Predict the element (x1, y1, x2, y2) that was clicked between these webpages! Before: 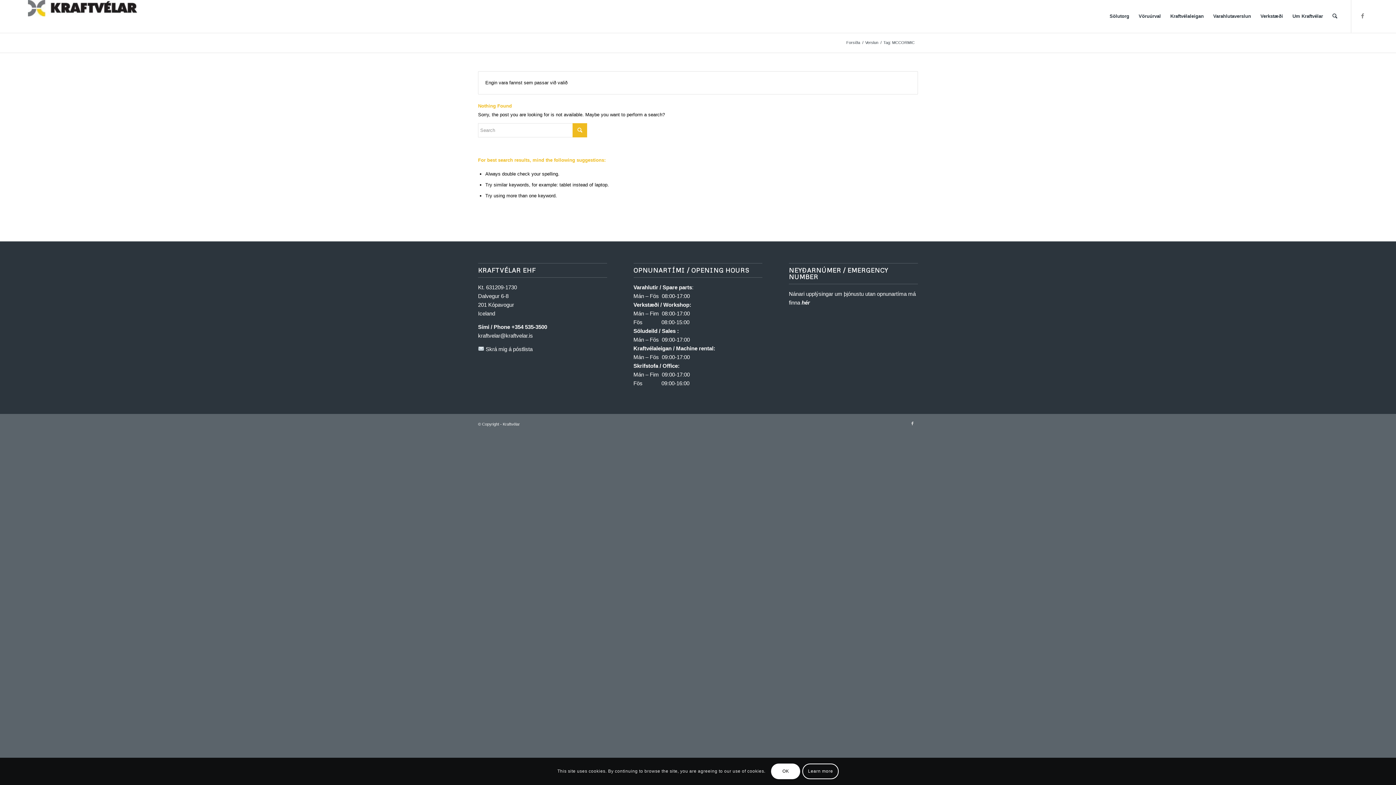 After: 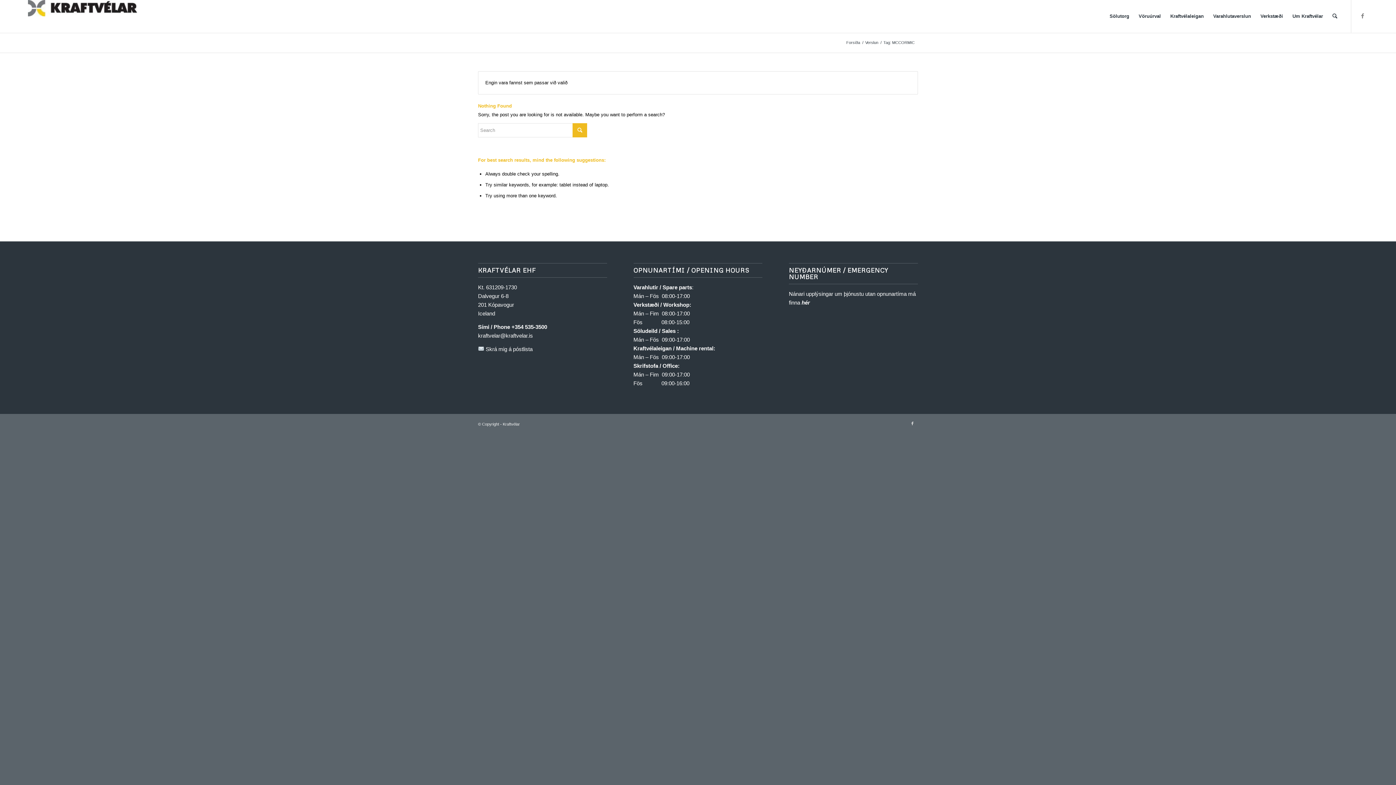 Action: label: OK bbox: (771, 764, 800, 779)